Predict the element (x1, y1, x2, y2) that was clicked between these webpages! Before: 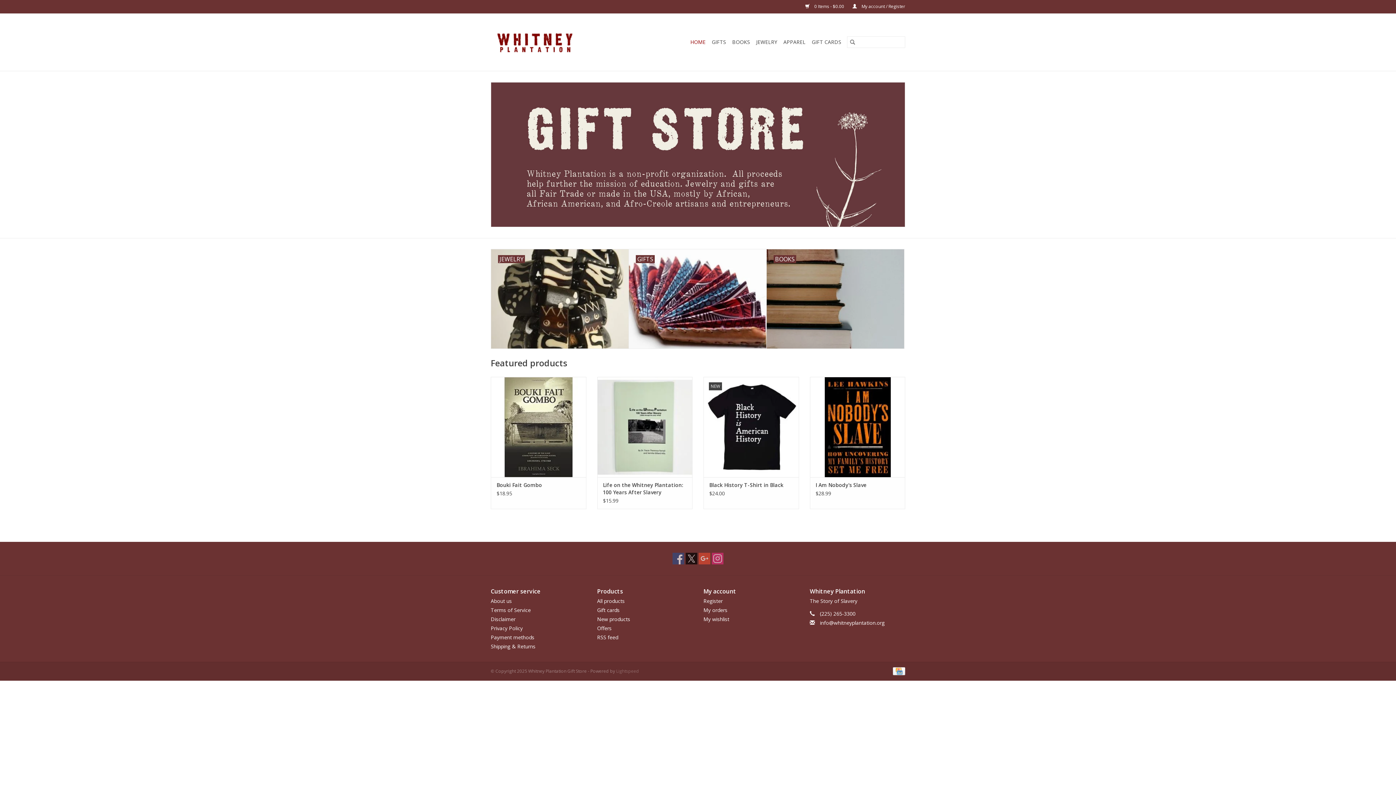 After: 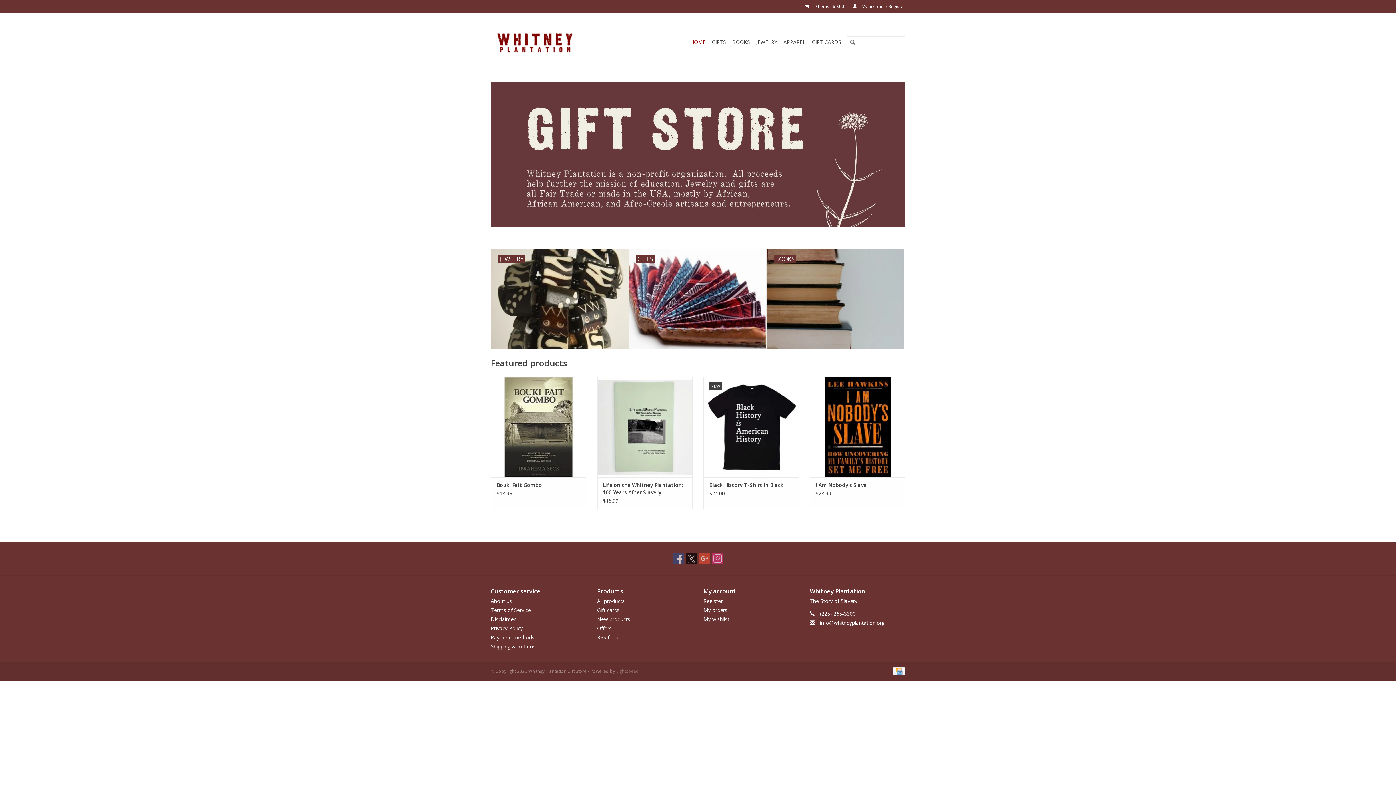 Action: bbox: (820, 619, 884, 626) label: Email: info@whitneyplantation.org